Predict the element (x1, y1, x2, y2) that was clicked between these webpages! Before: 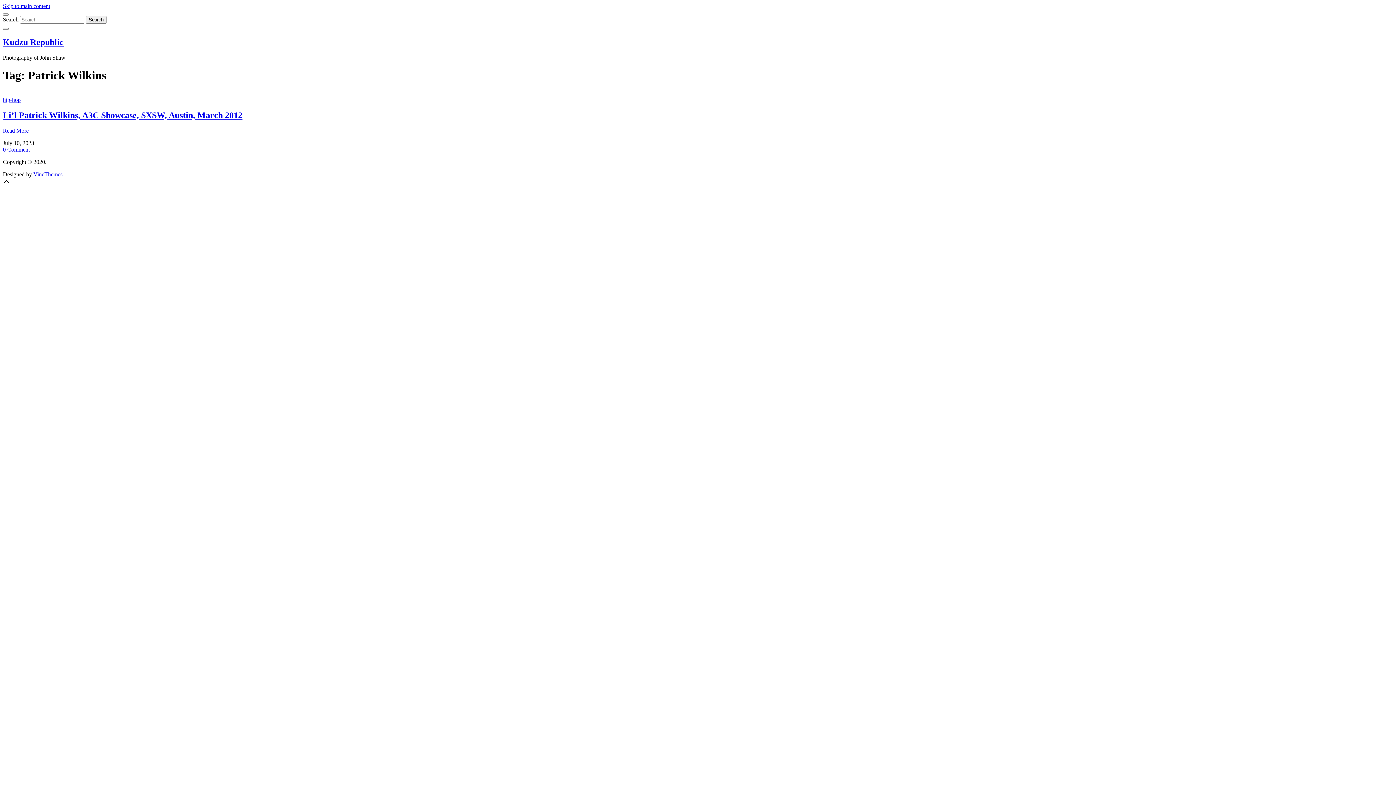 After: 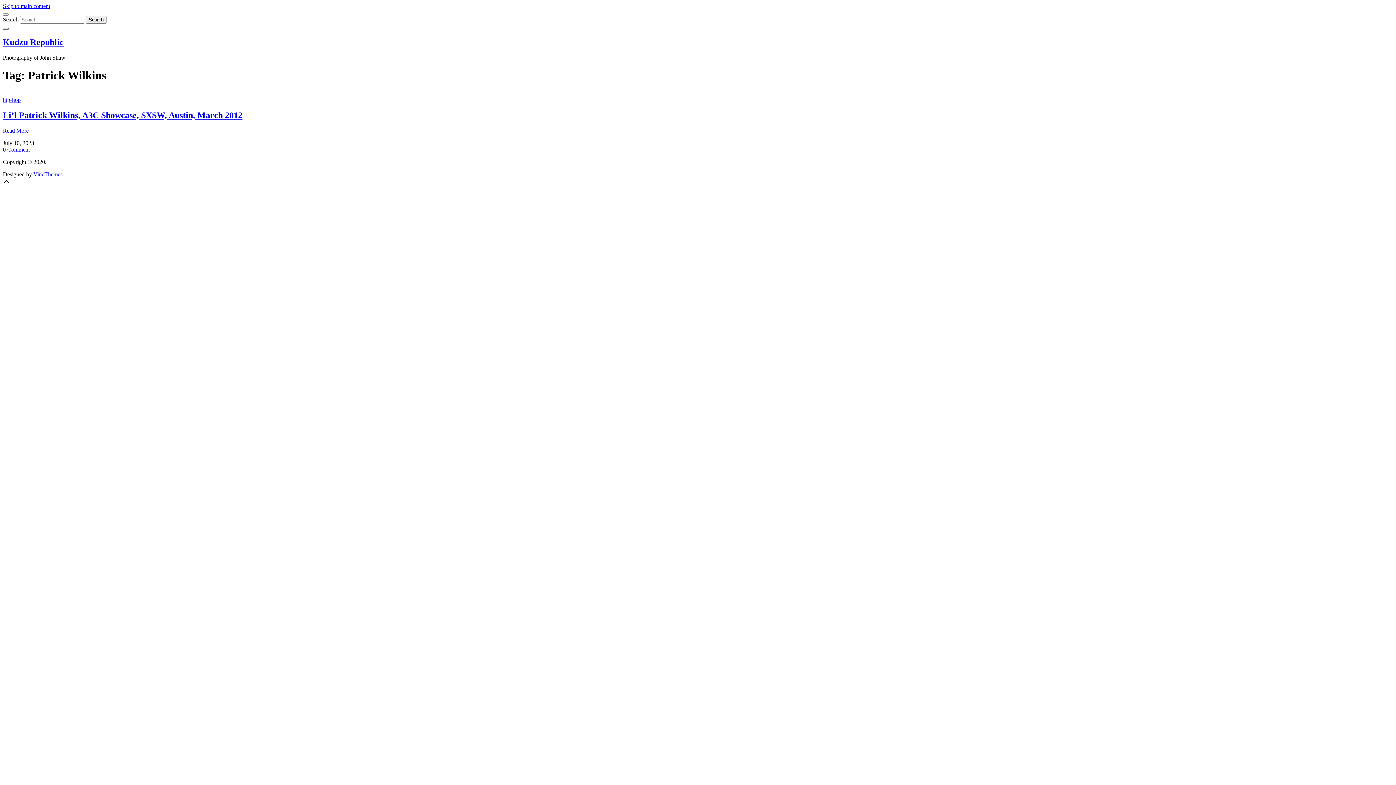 Action: bbox: (2, 27, 8, 29)